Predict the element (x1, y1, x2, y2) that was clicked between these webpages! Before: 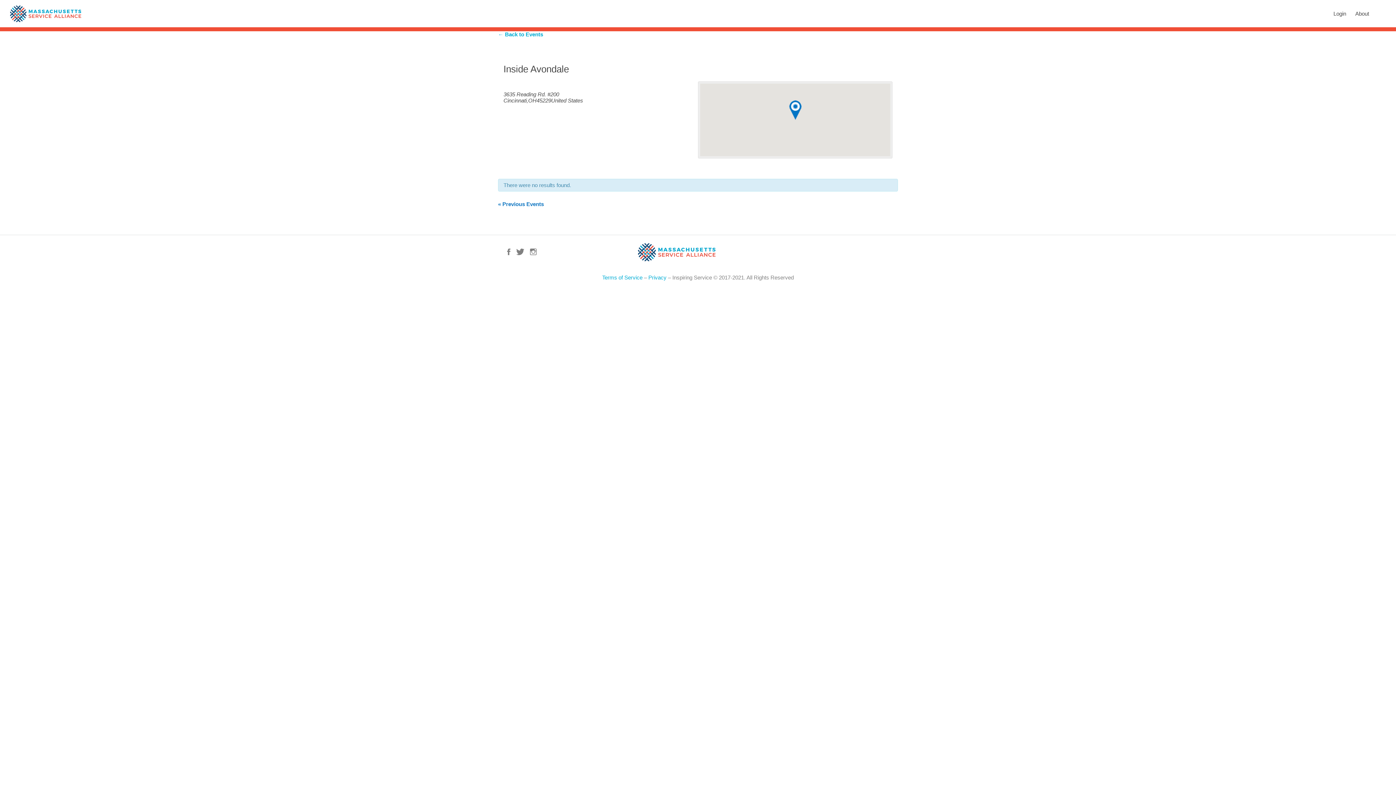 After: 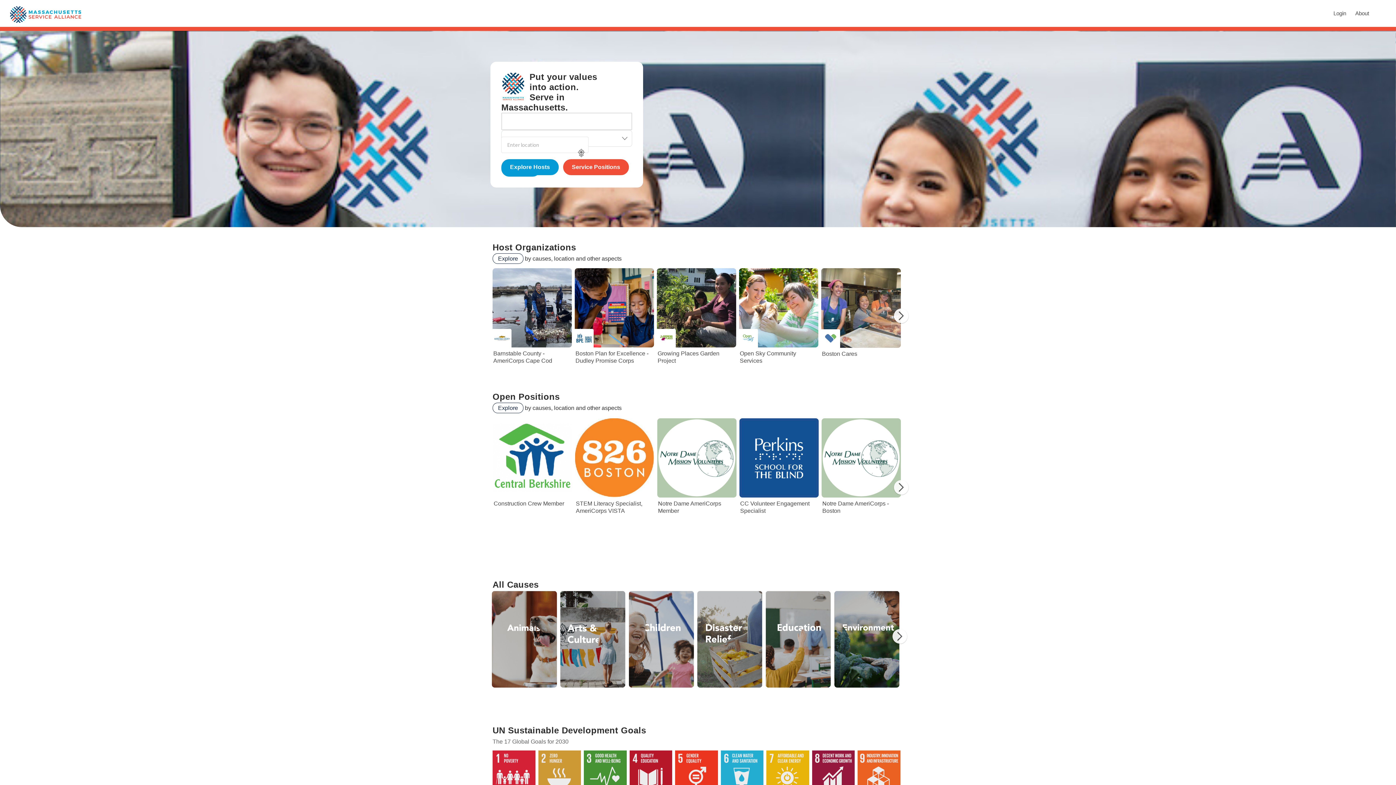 Action: bbox: (636, 248, 717, 254) label:  